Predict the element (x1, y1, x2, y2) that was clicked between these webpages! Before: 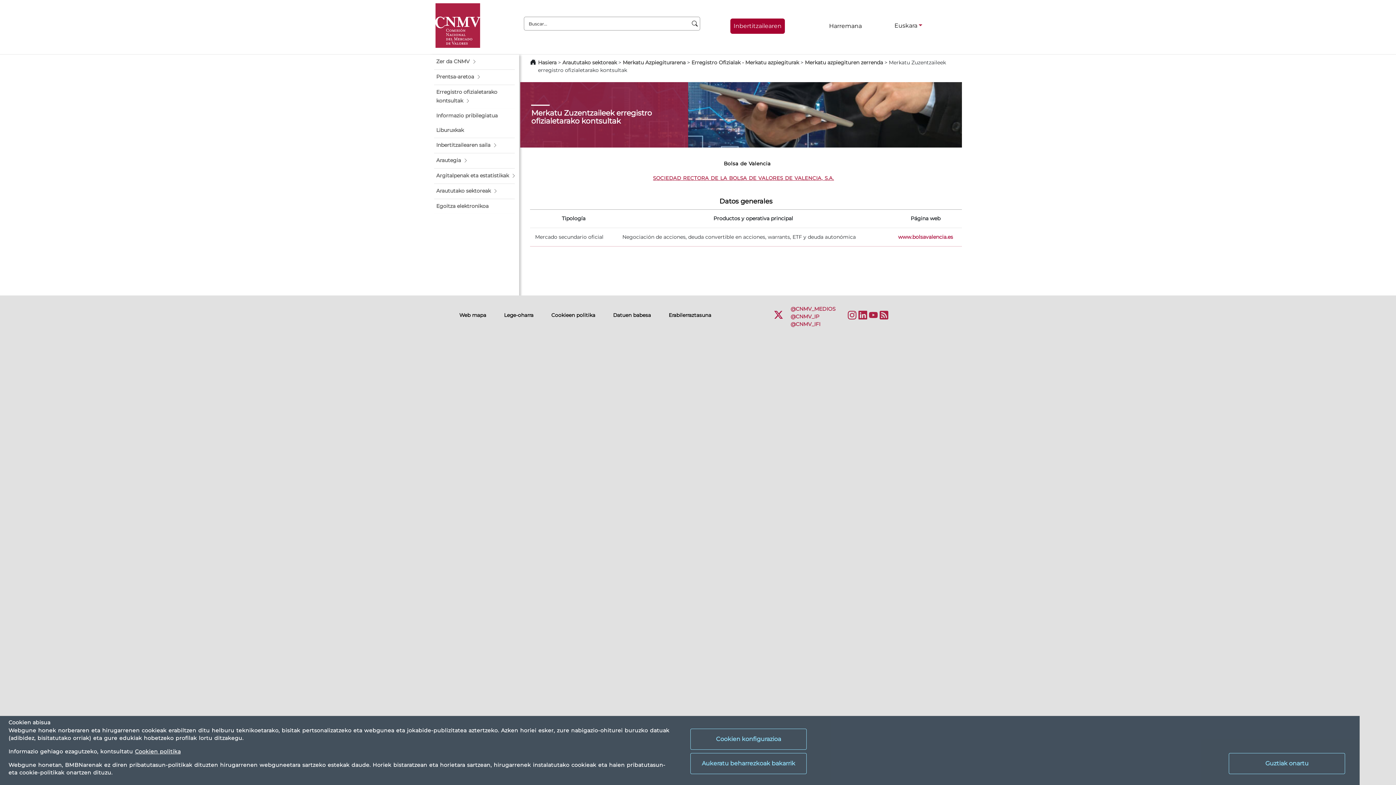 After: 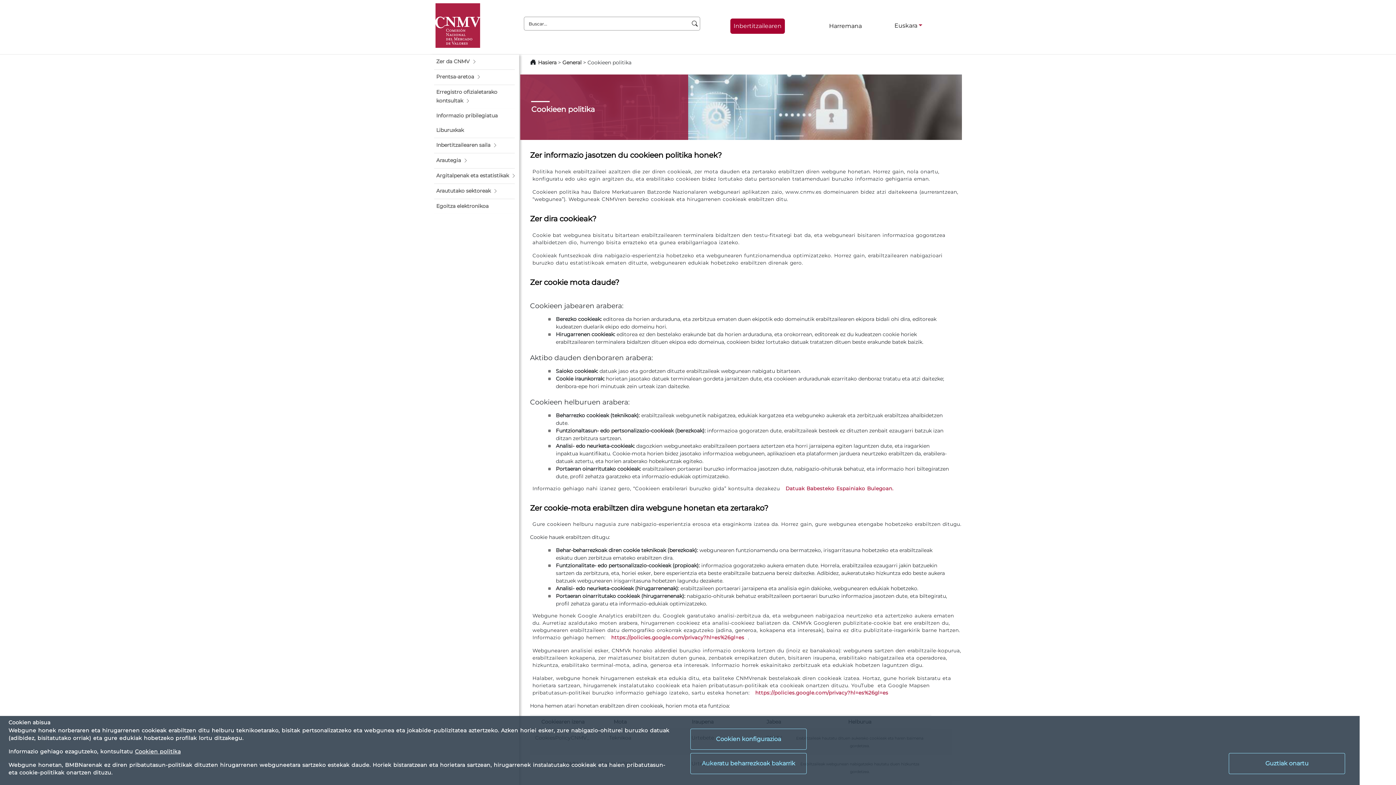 Action: bbox: (551, 312, 595, 318) label: Cookieen politika